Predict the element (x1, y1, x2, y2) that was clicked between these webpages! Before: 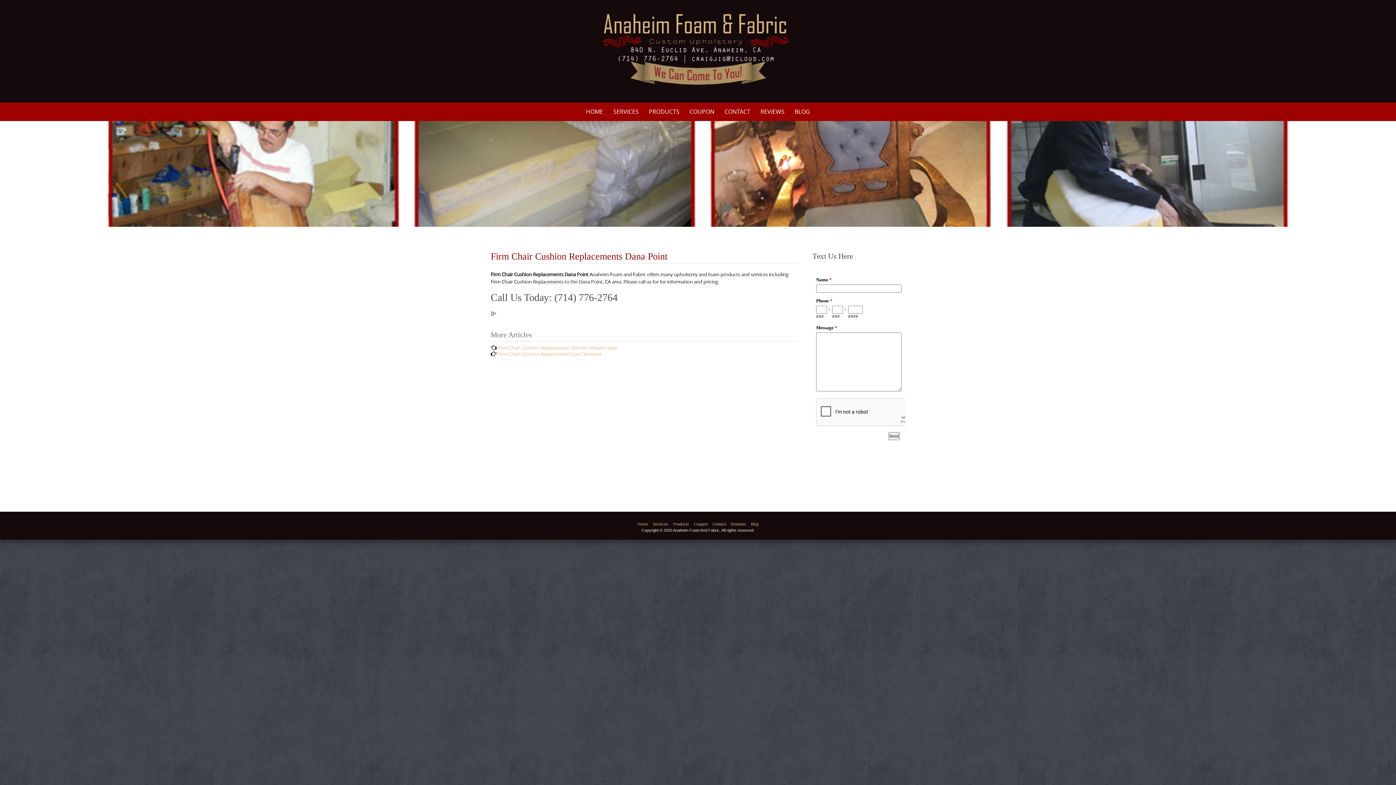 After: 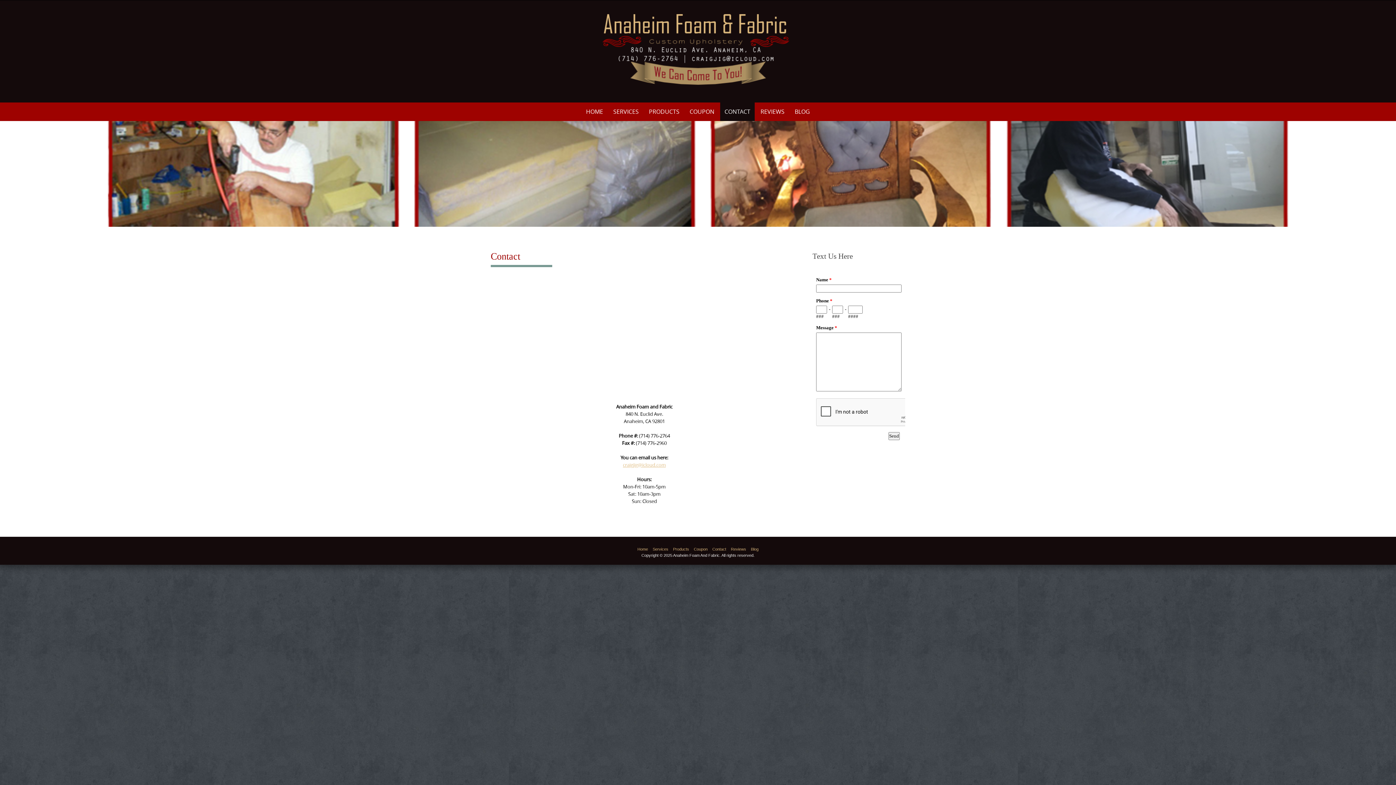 Action: bbox: (720, 102, 754, 121) label: CONTACT